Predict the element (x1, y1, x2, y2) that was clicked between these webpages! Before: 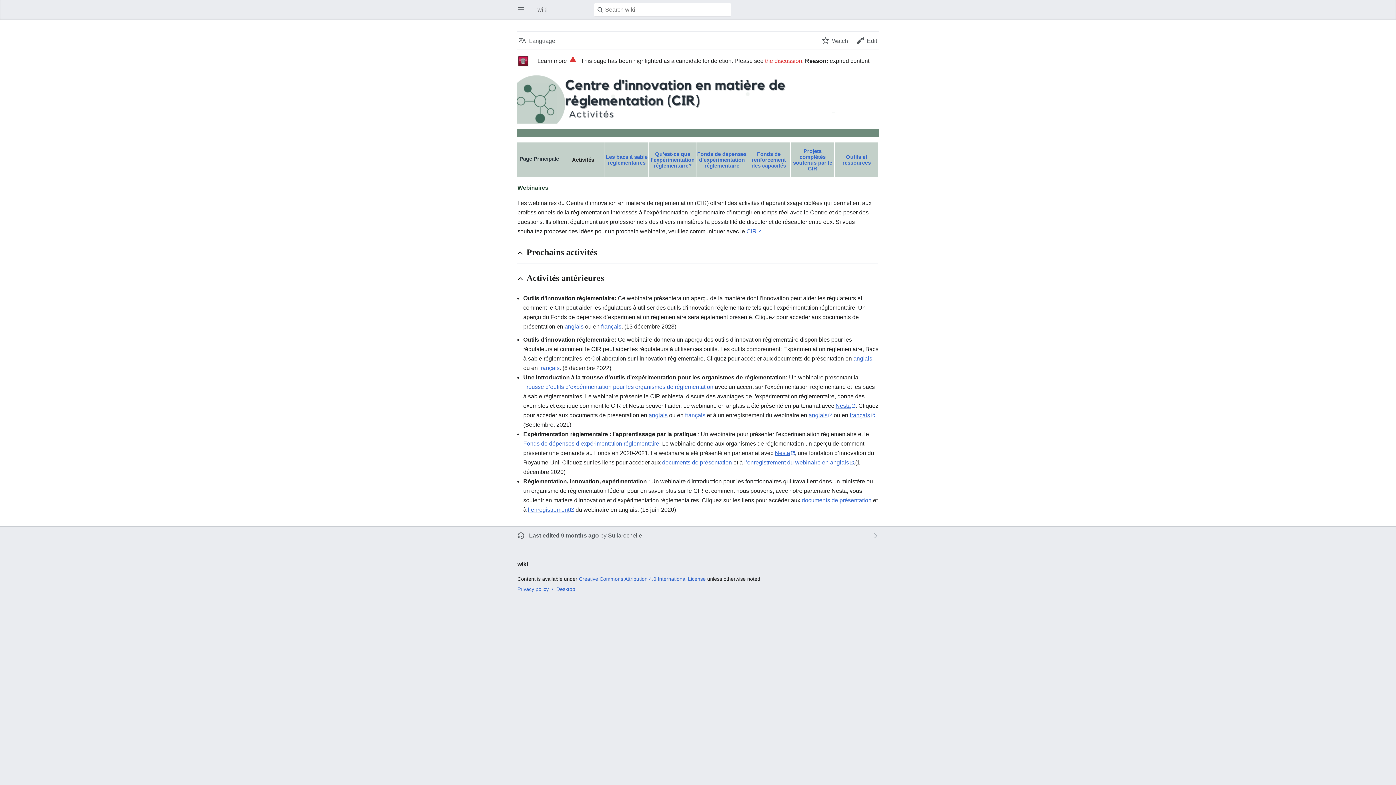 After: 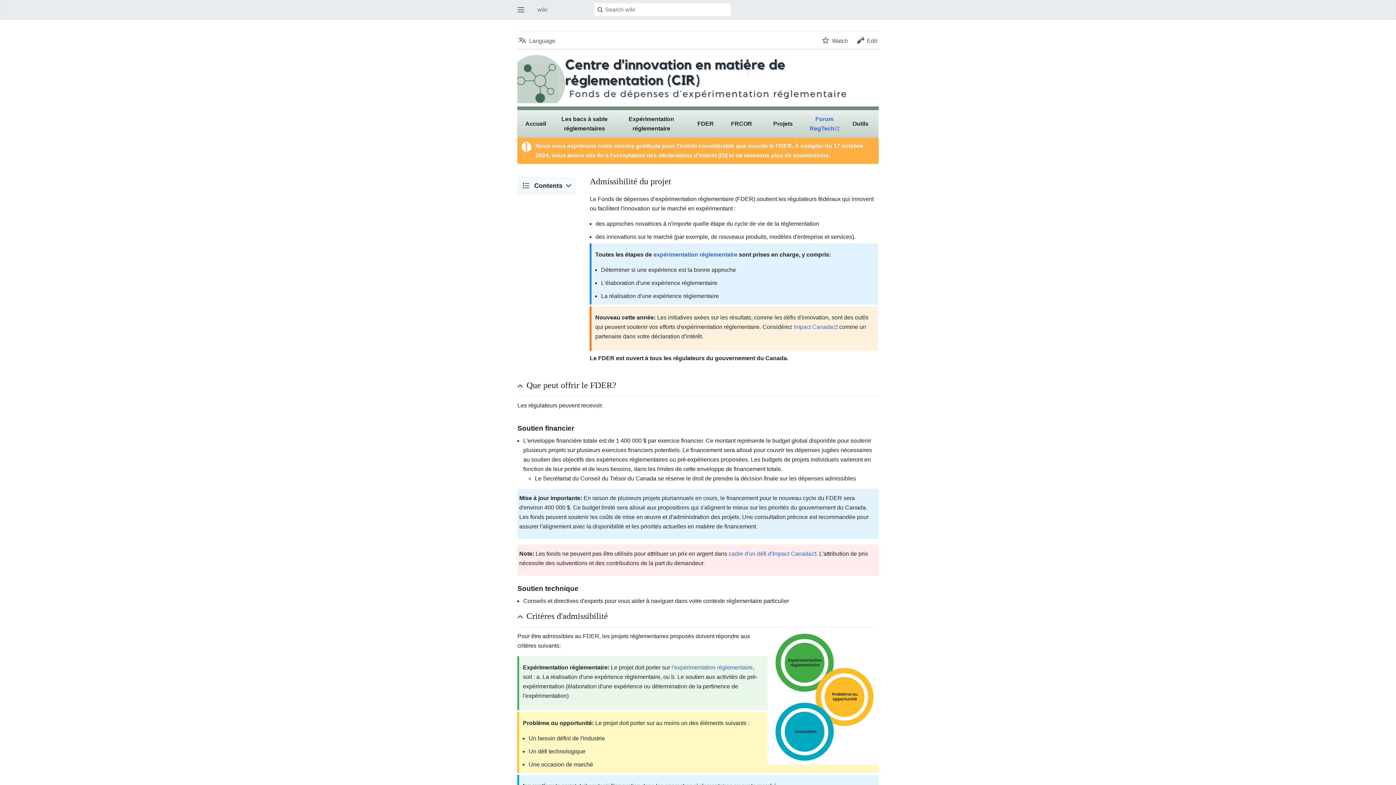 Action: bbox: (523, 440, 659, 447) label: Fonds de dépenses d’expérimentation réglementaire